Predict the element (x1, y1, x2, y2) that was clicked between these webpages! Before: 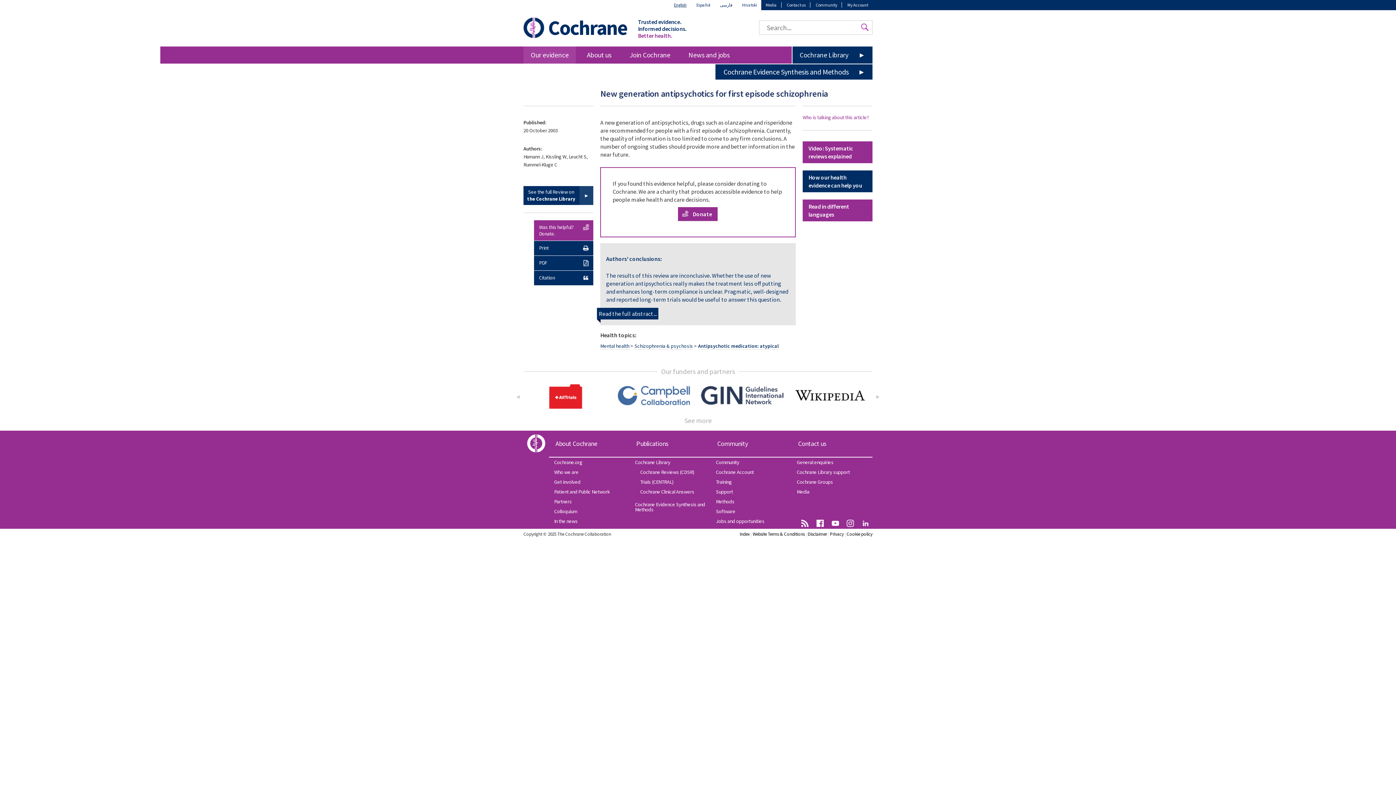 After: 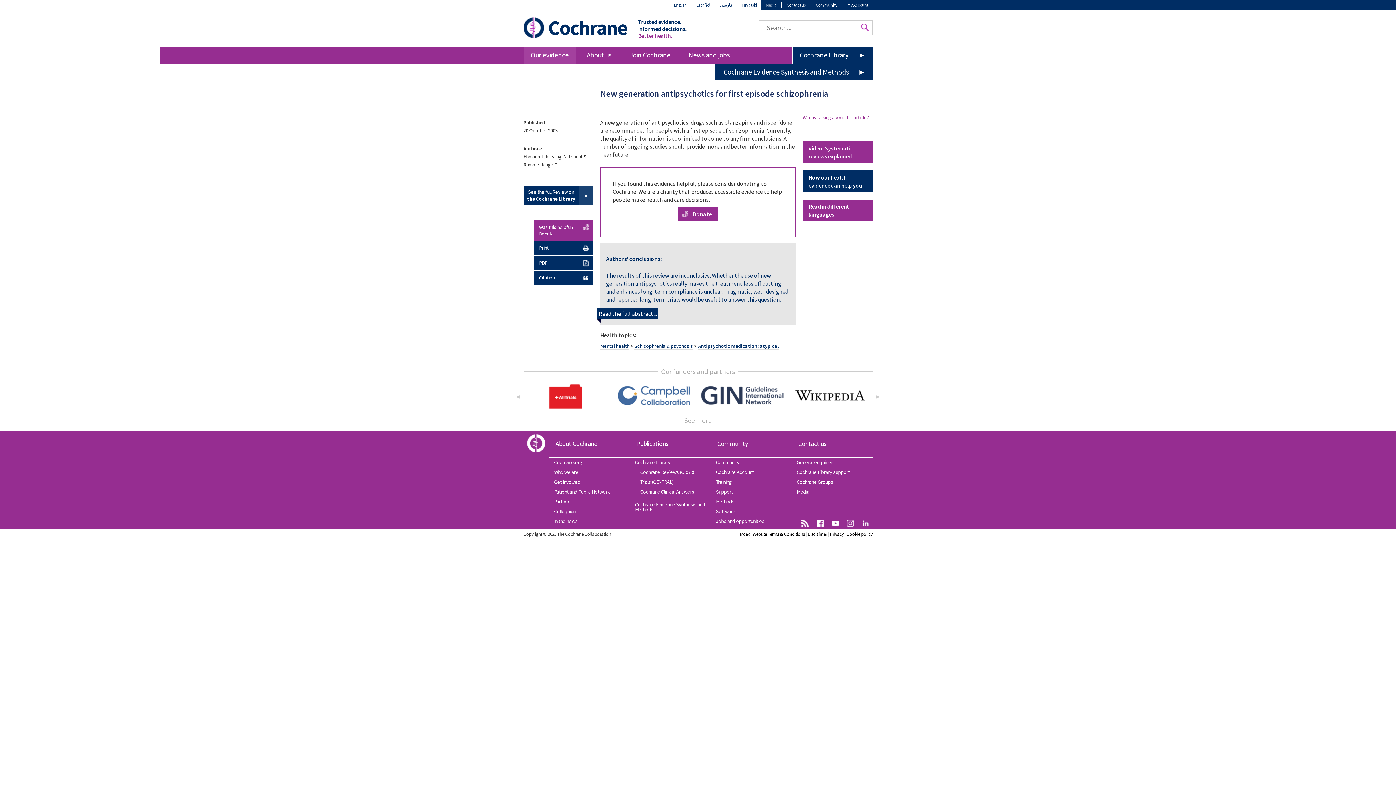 Action: label: Support bbox: (710, 487, 791, 496)